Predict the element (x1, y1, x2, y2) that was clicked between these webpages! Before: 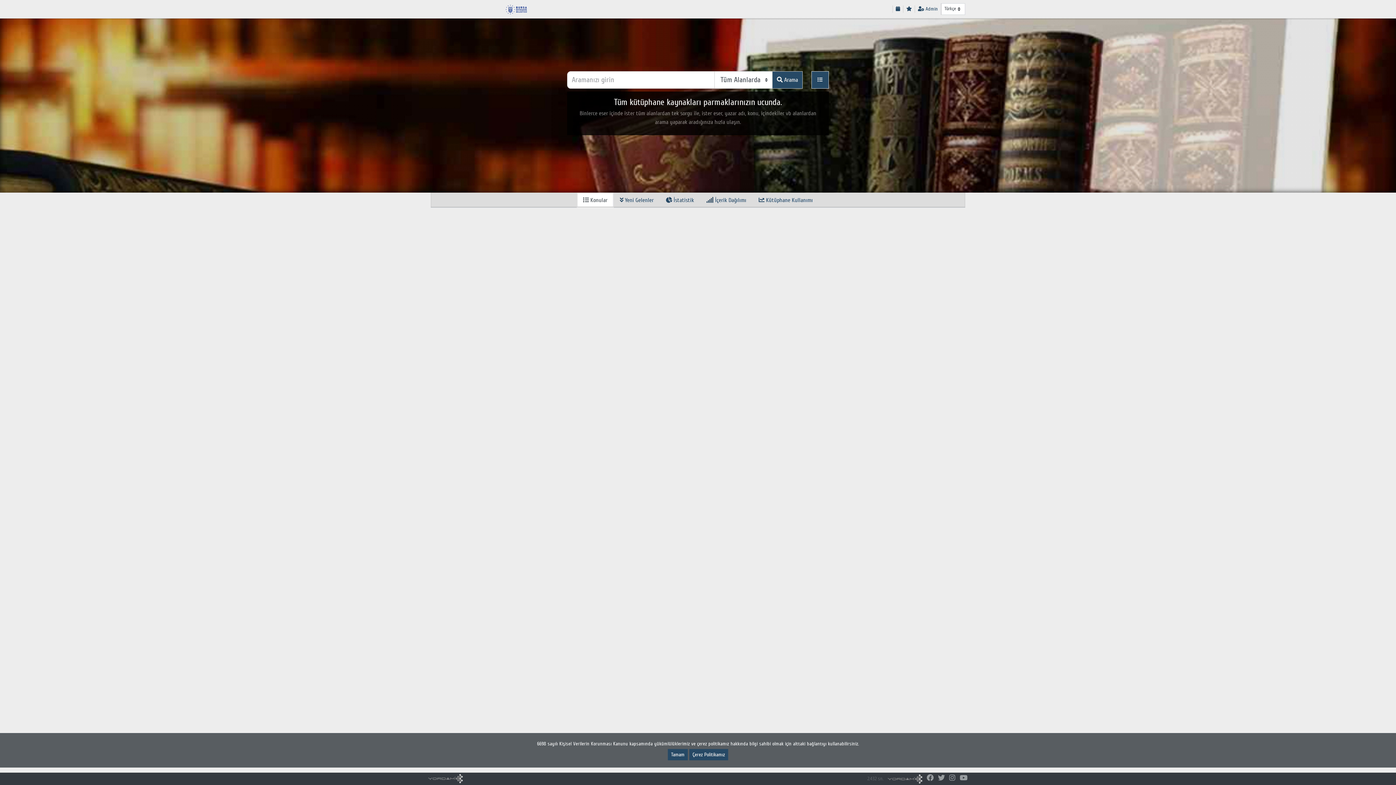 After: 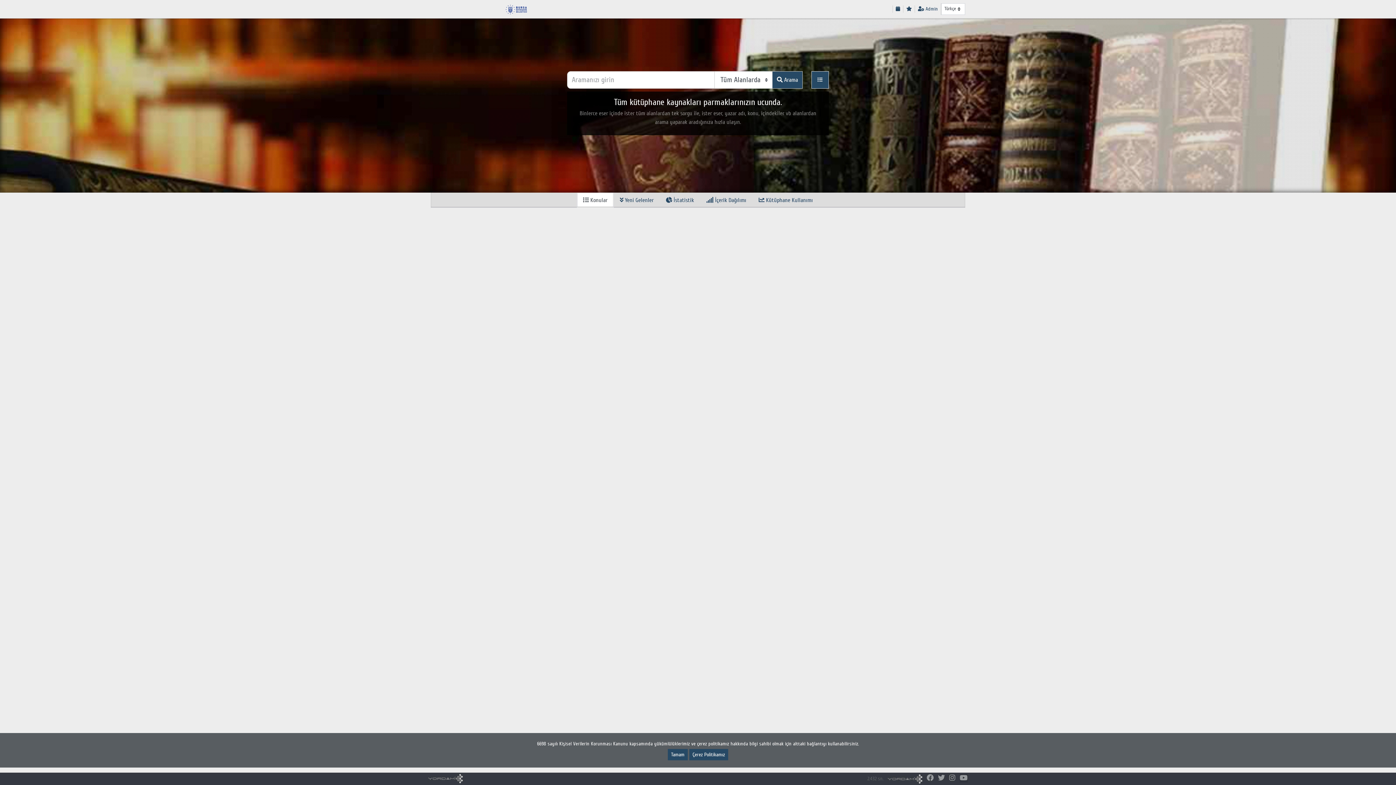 Action: bbox: (960, 774, 968, 782)